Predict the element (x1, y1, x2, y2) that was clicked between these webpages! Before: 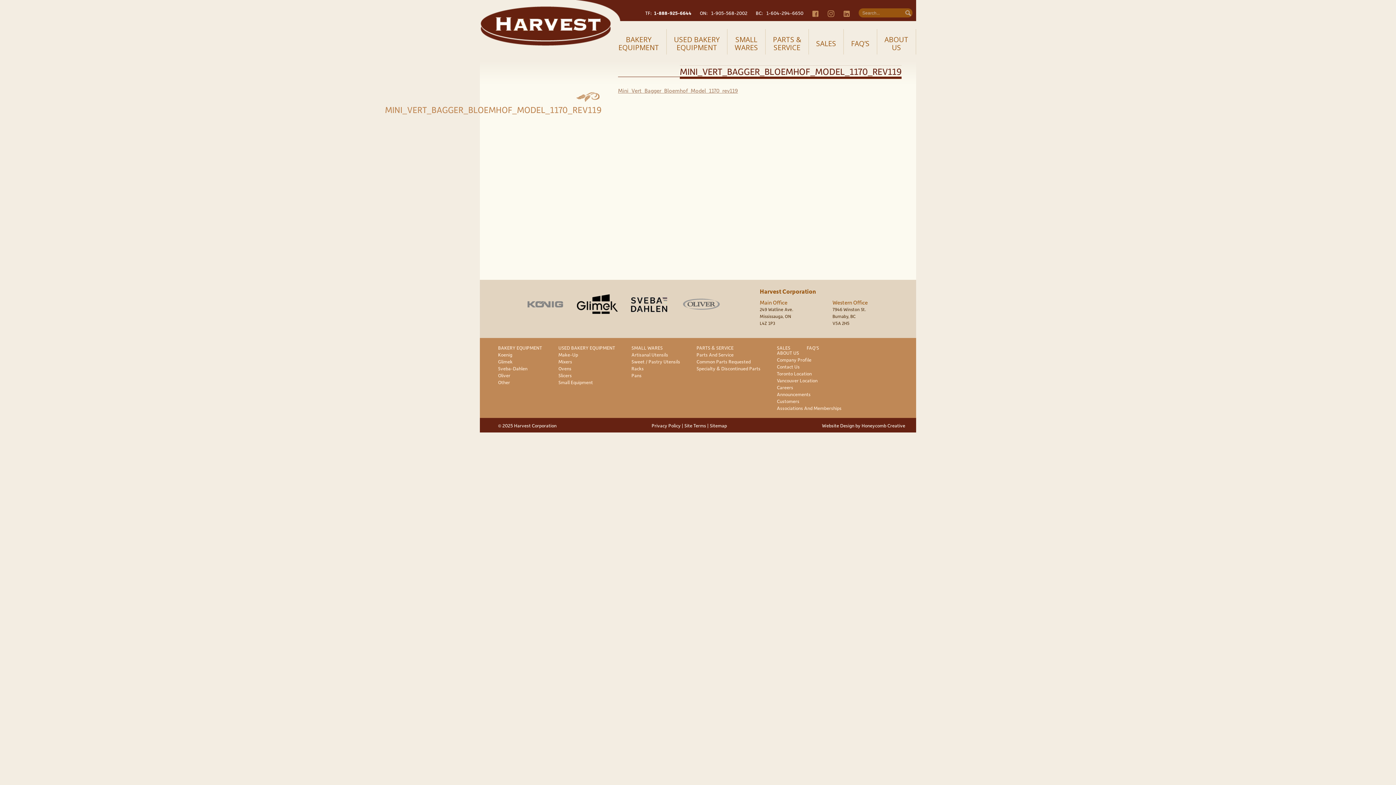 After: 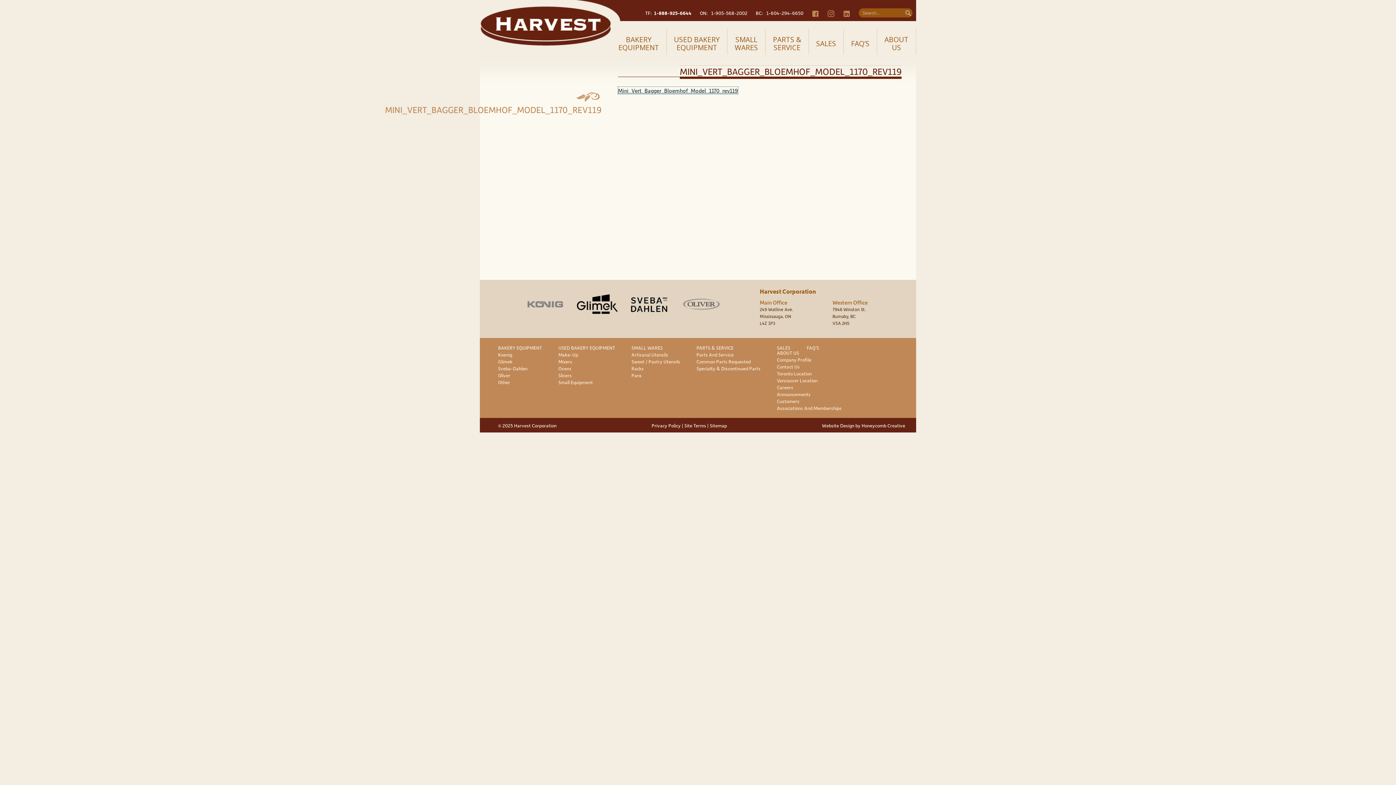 Action: label: Mini_Vert_Bagger_Bloemhof_Model_1170_rev119 bbox: (618, 86, 738, 94)